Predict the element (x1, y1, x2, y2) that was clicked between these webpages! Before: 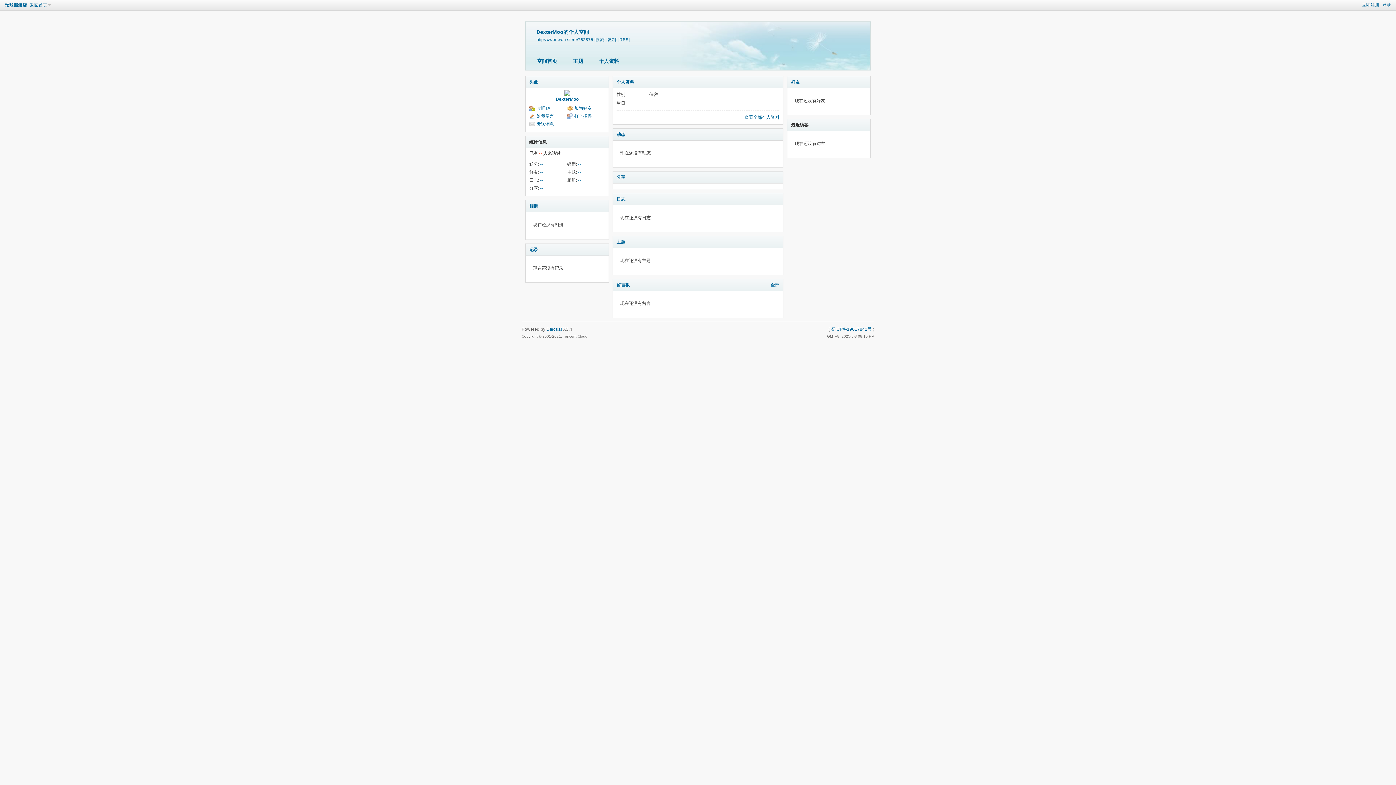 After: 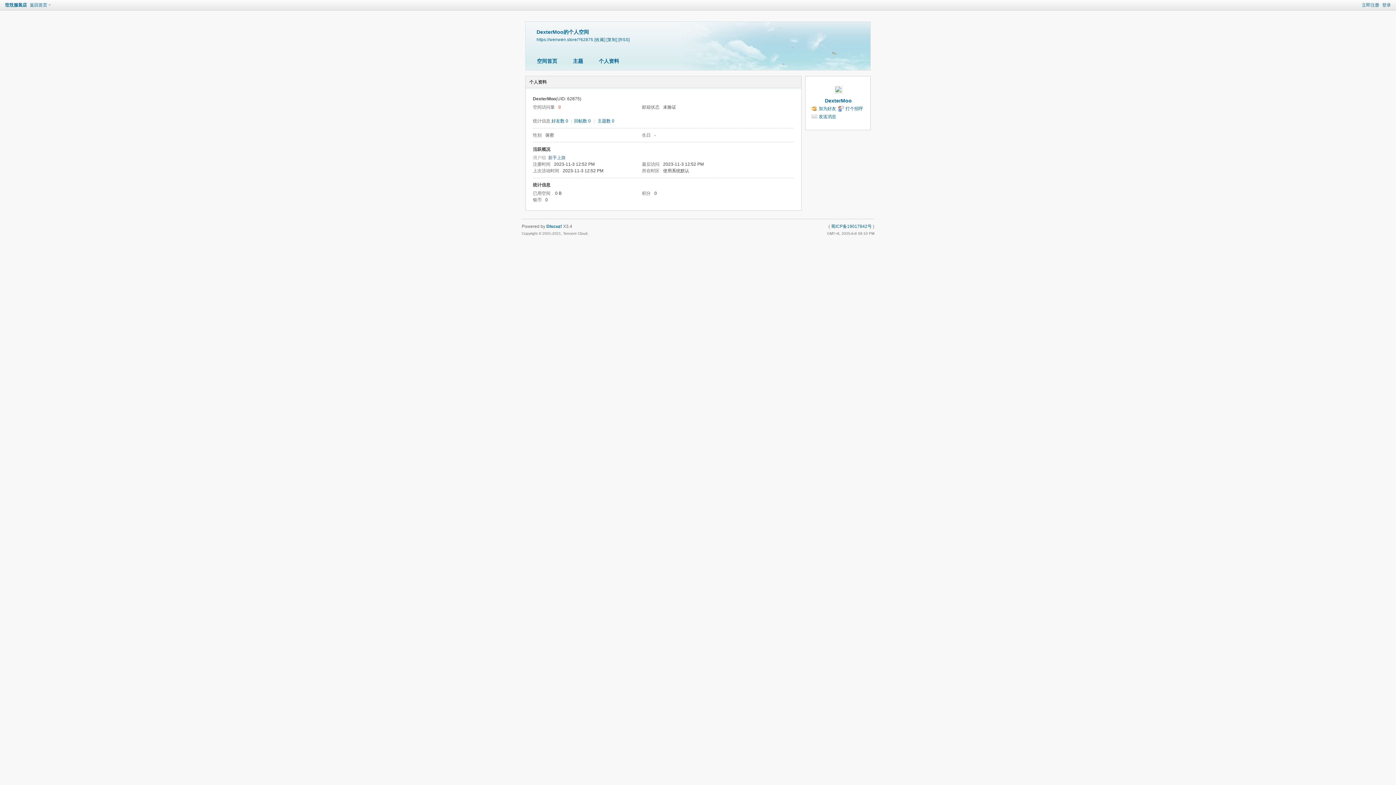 Action: bbox: (529, 79, 538, 84) label: 头像